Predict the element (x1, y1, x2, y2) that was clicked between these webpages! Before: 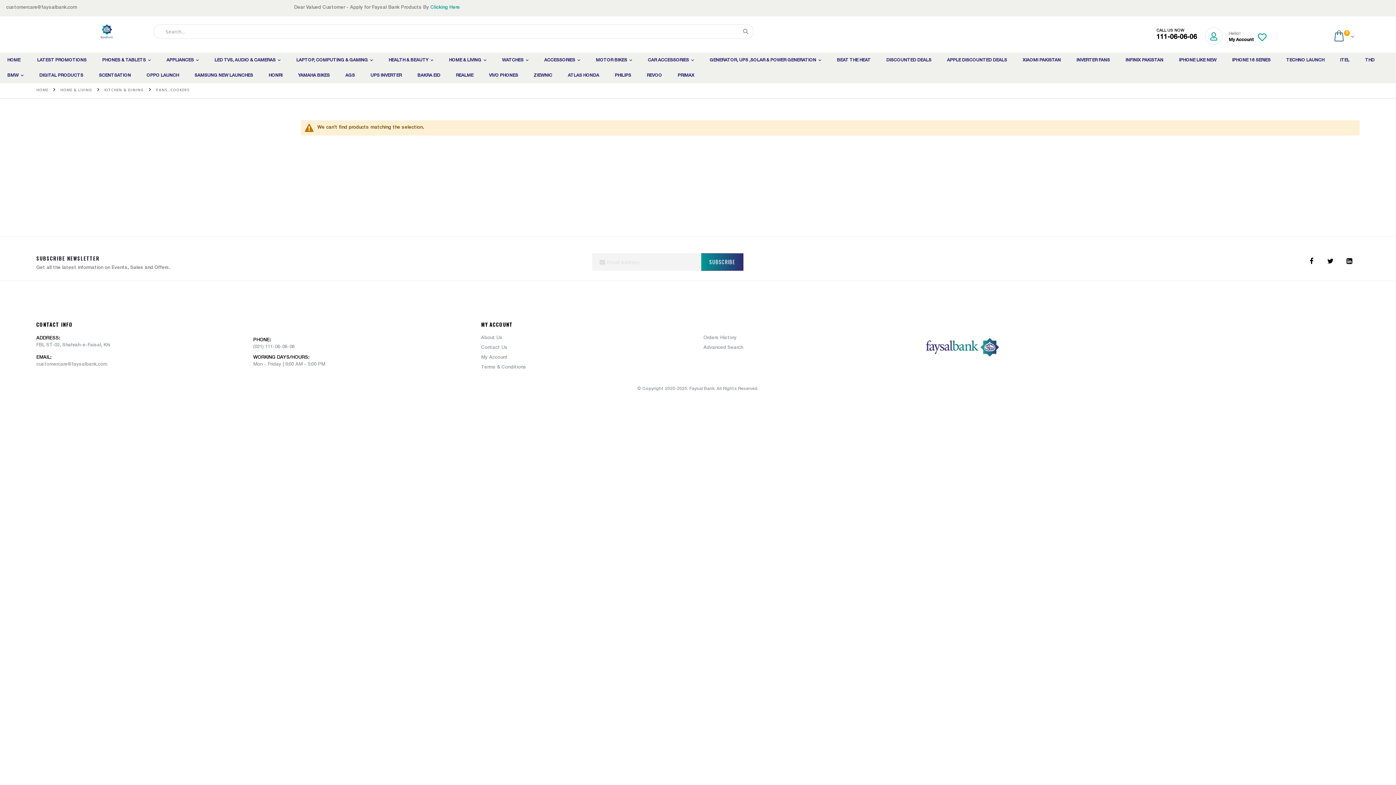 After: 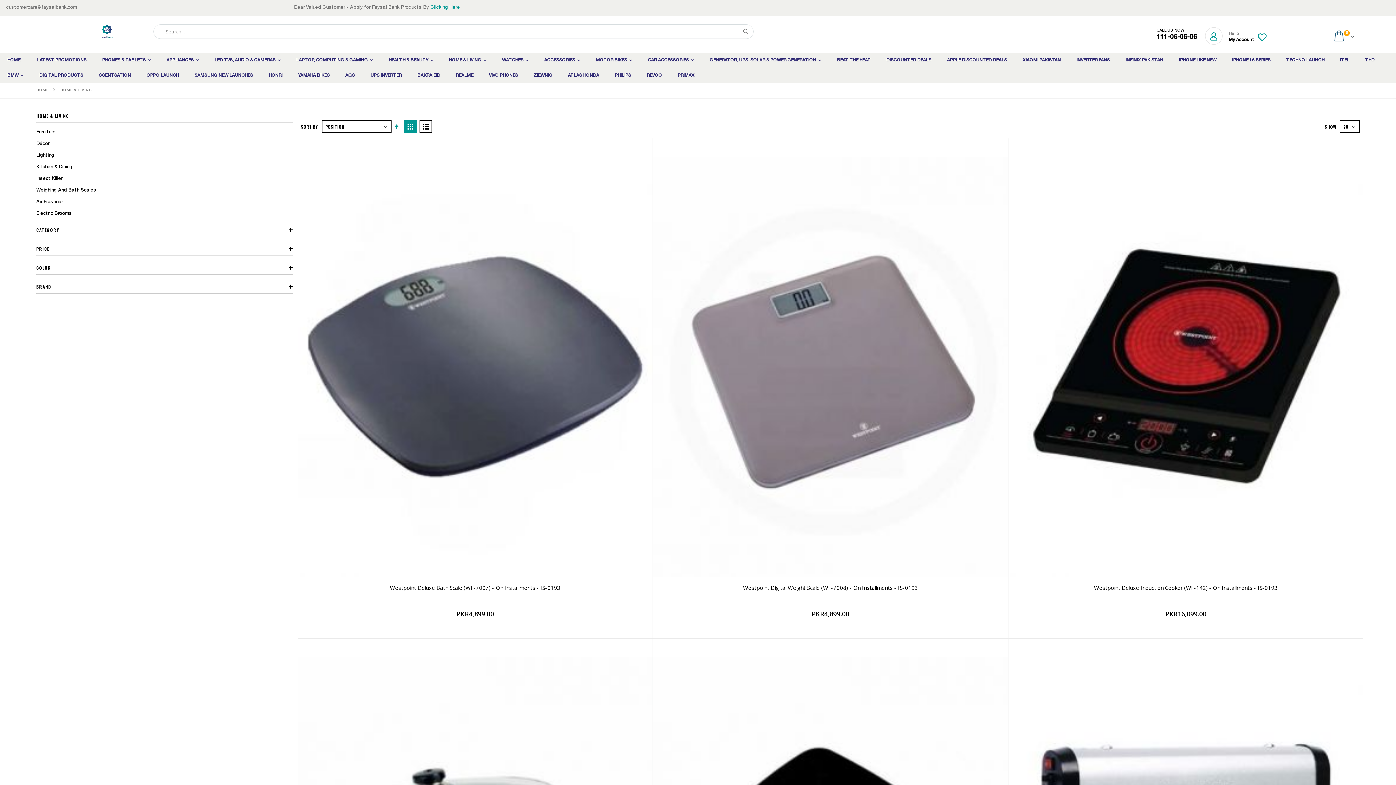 Action: bbox: (441, 52, 493, 68) label: HOME & LIVING